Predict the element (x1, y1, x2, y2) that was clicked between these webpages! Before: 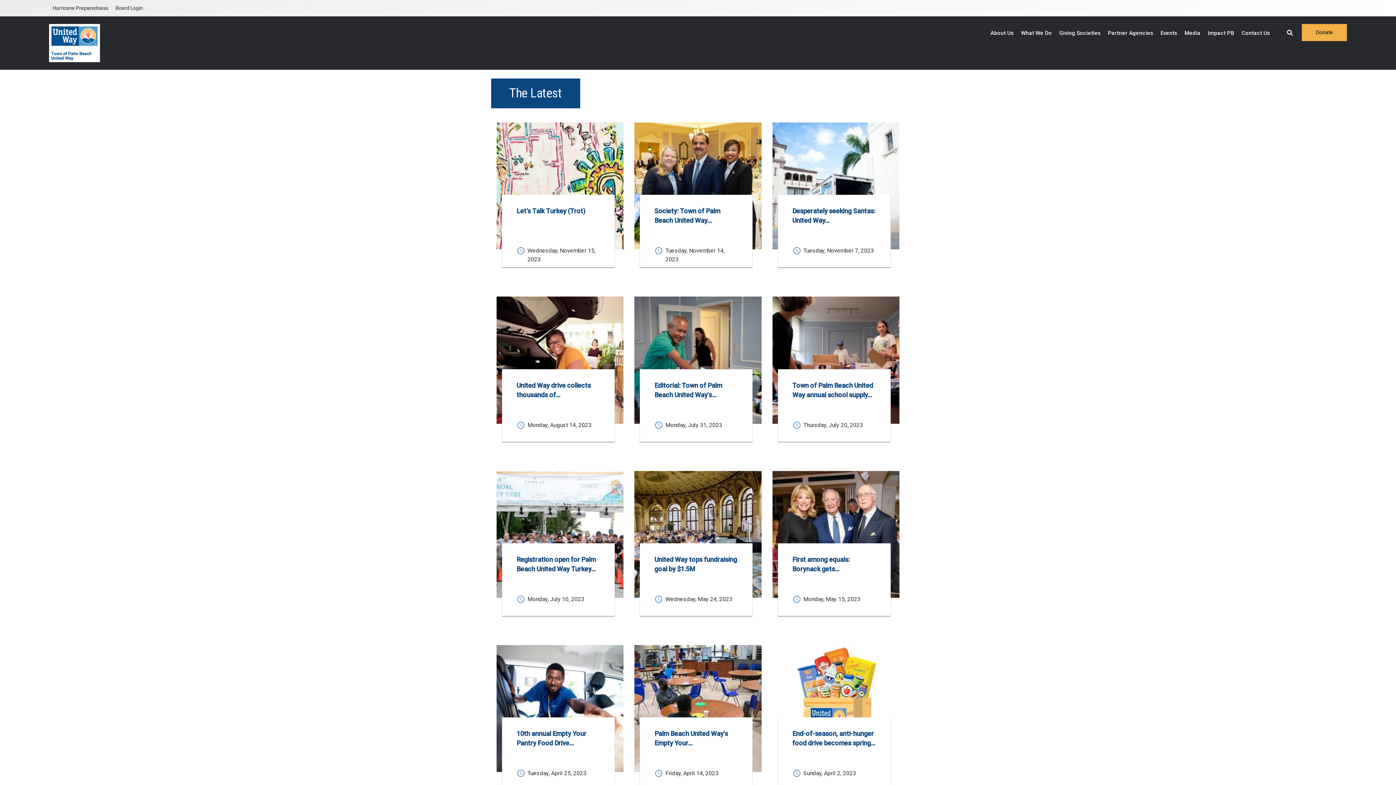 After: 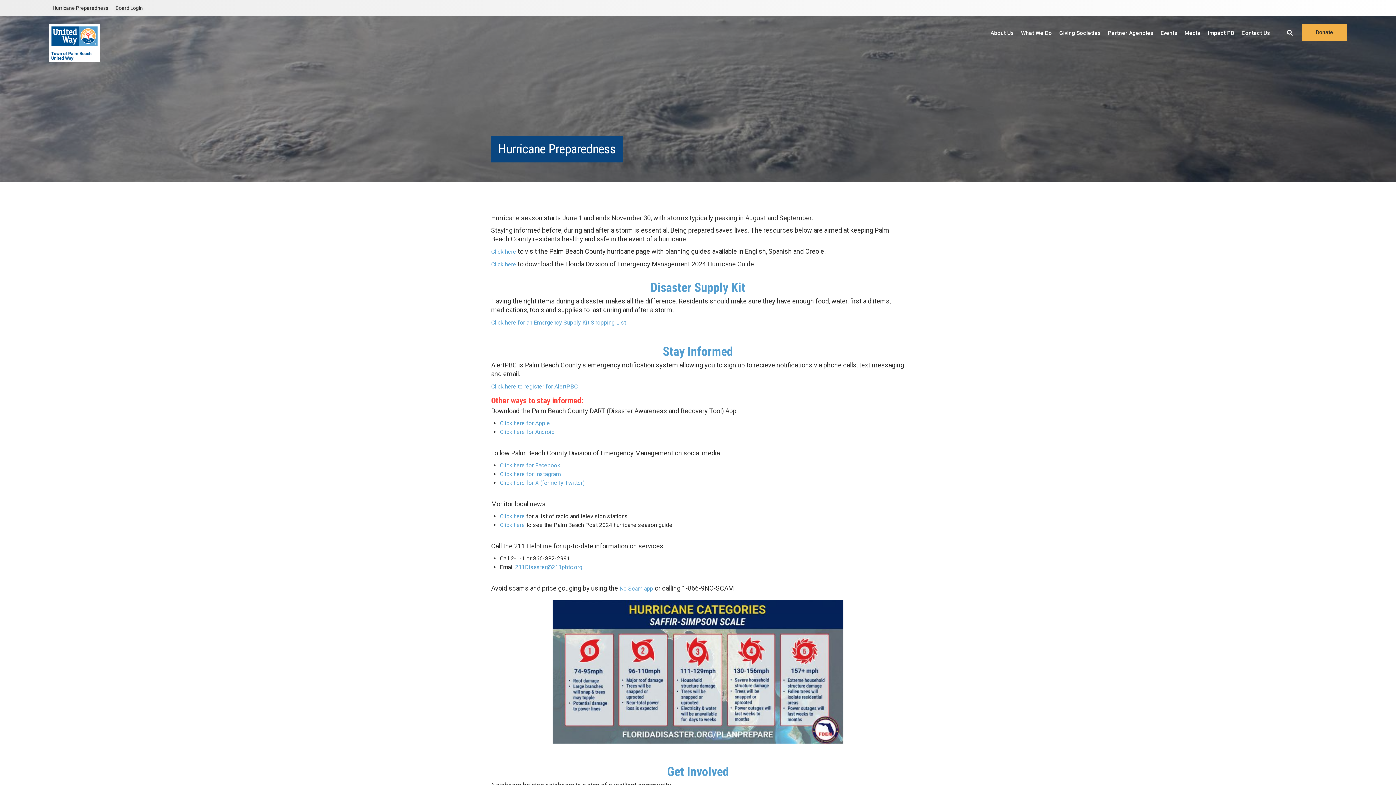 Action: bbox: (49, 1, 112, 14) label: Hurricane Preparedness